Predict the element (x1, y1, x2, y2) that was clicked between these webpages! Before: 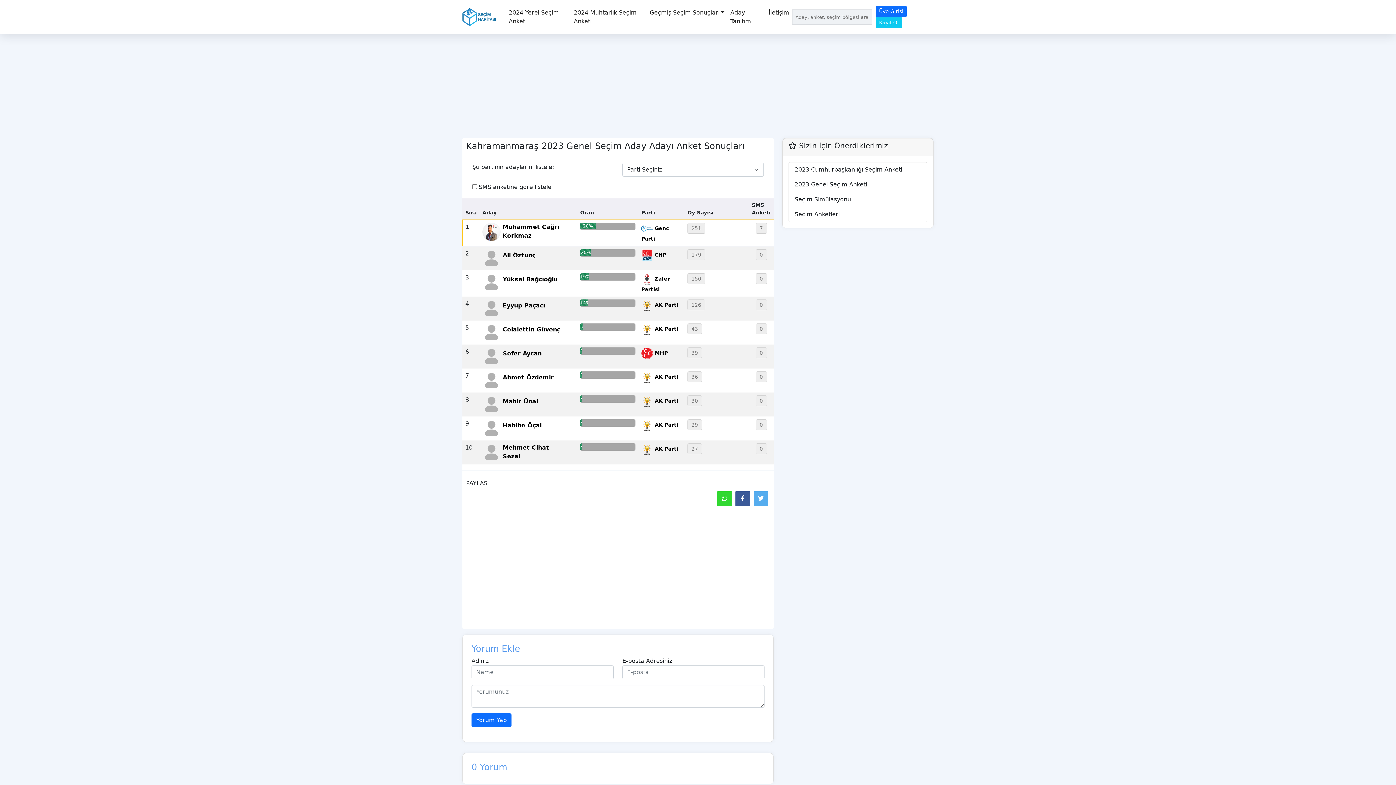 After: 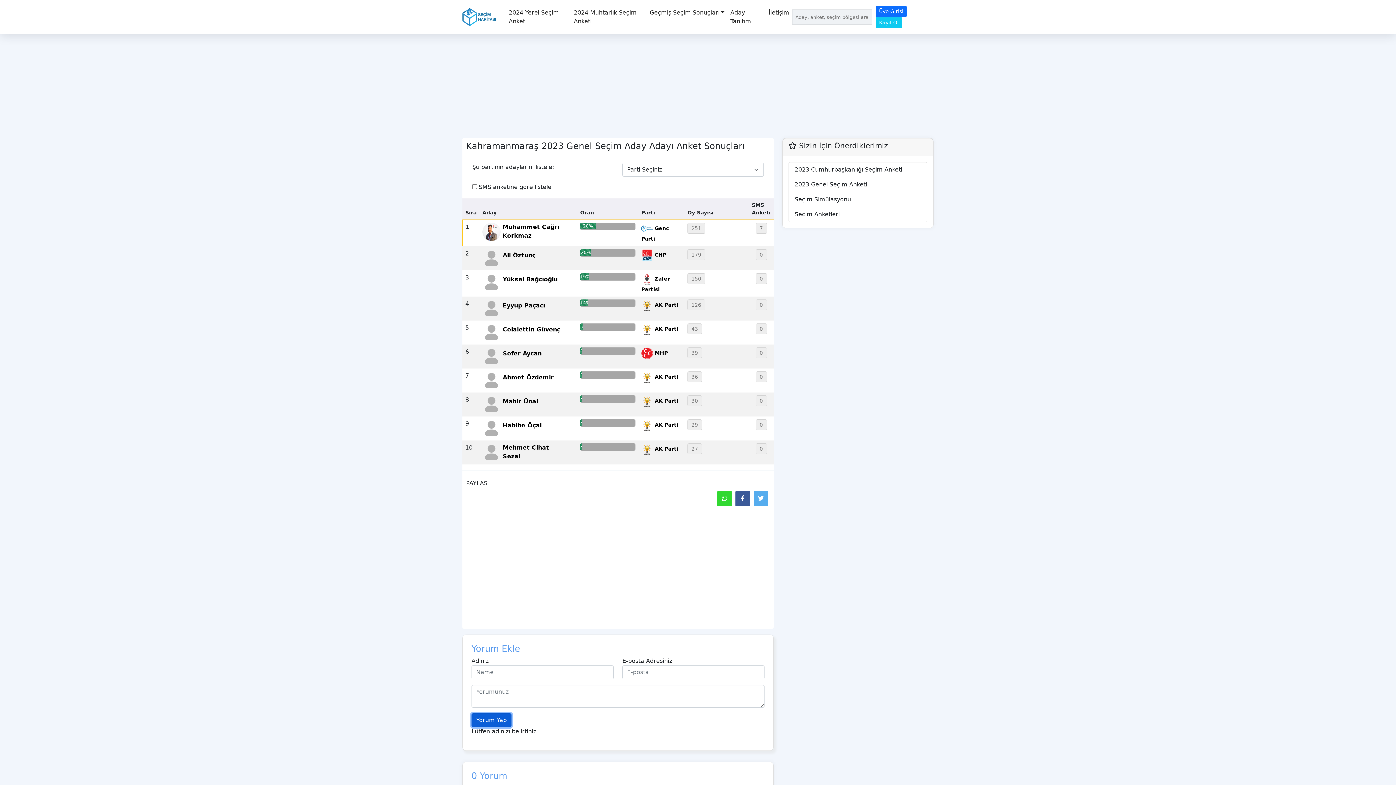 Action: bbox: (471, 713, 511, 727) label: Yorum Yap